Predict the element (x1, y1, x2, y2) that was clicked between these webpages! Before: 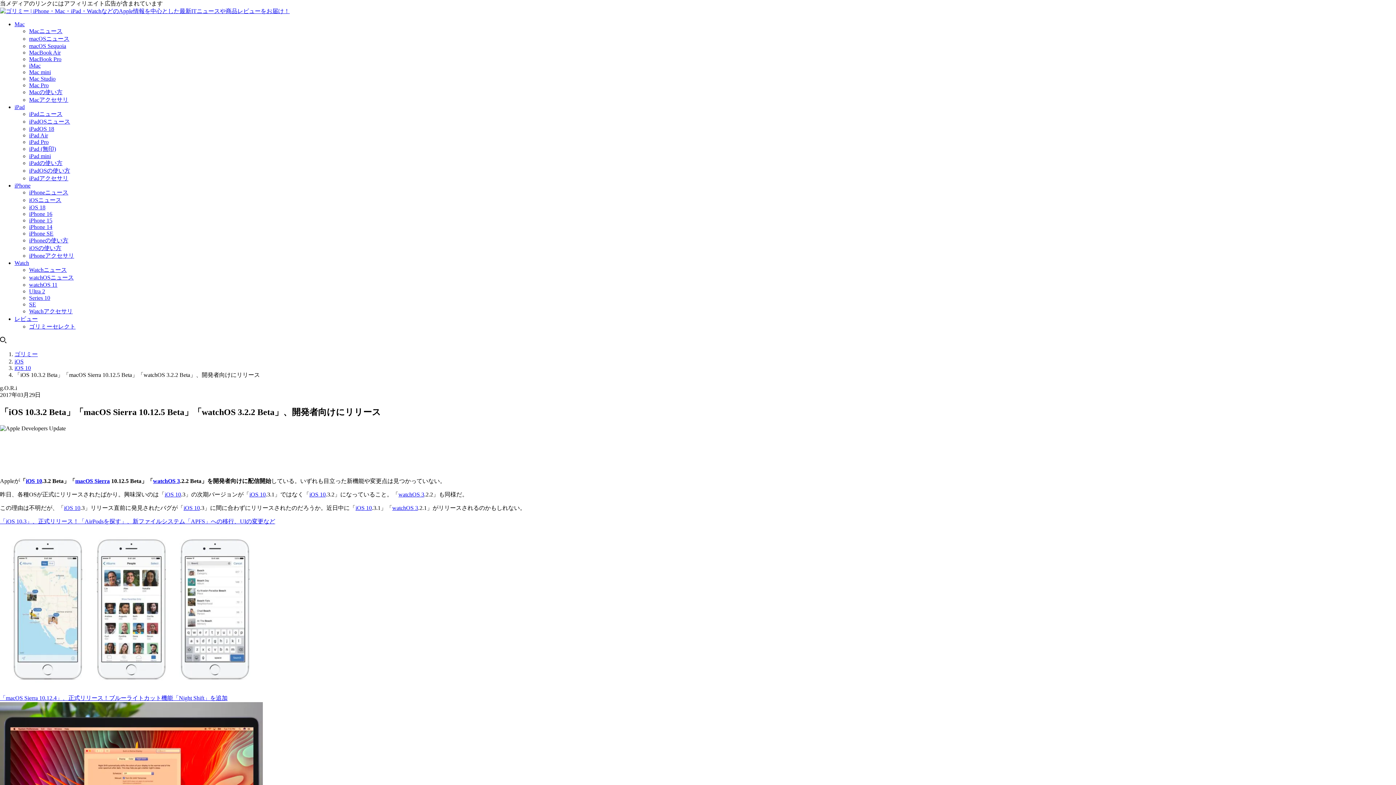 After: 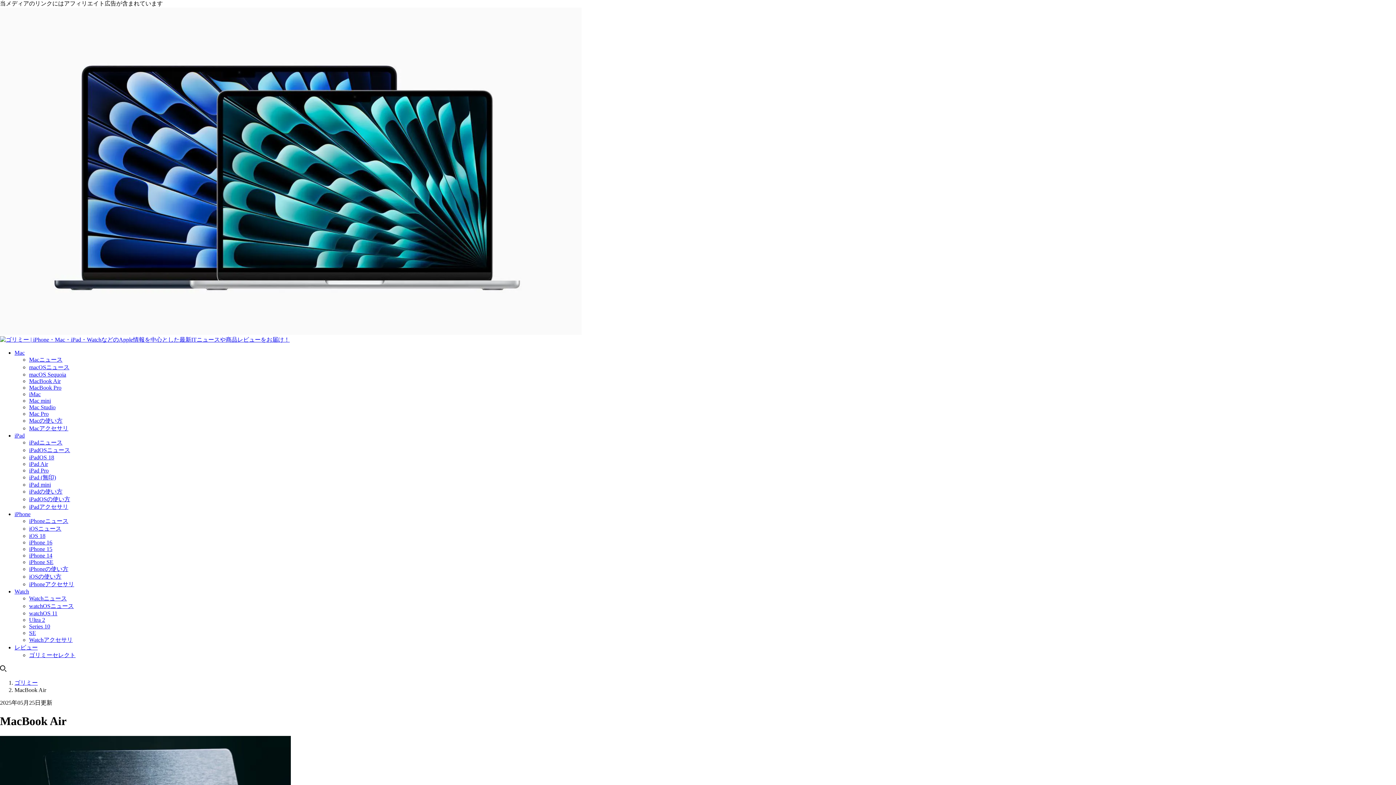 Action: label: MacBook Air bbox: (29, 49, 60, 55)